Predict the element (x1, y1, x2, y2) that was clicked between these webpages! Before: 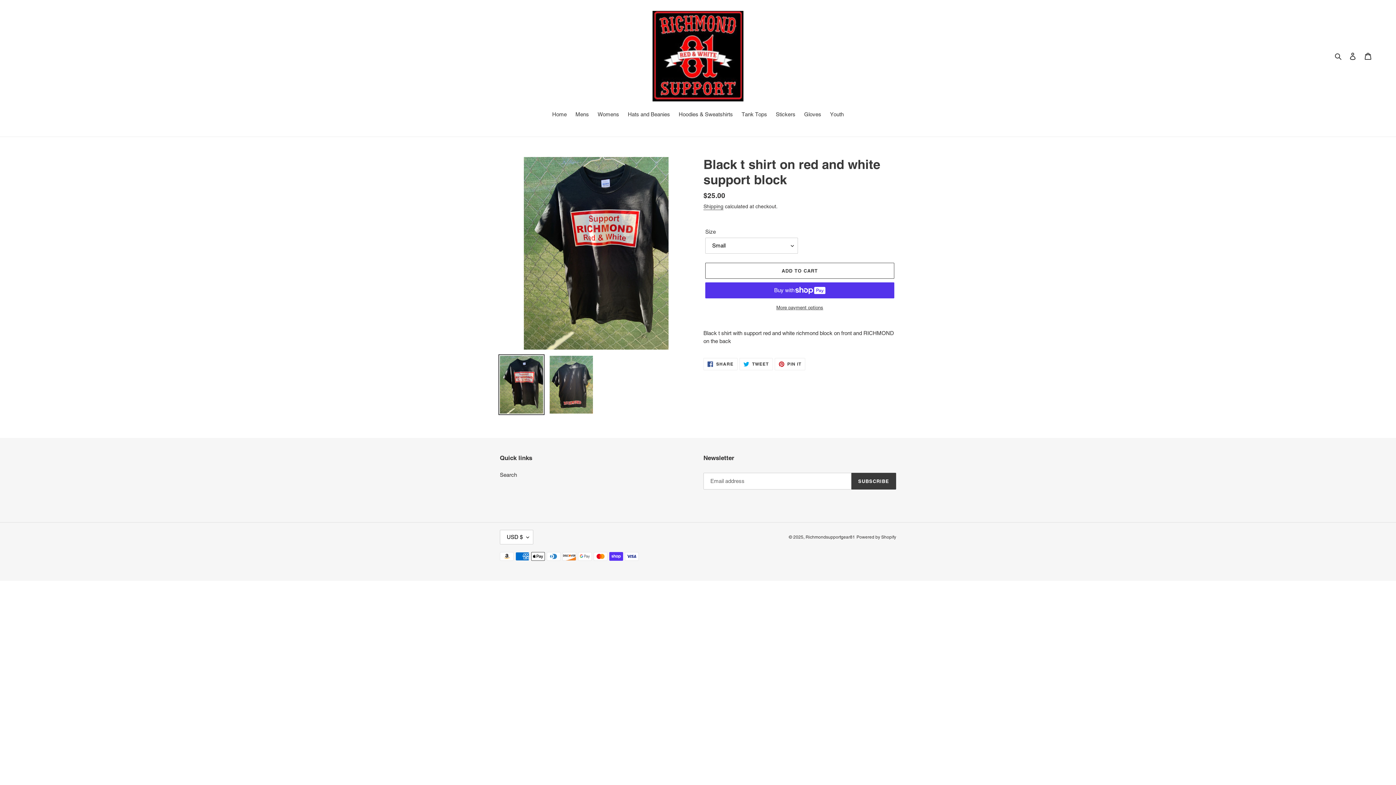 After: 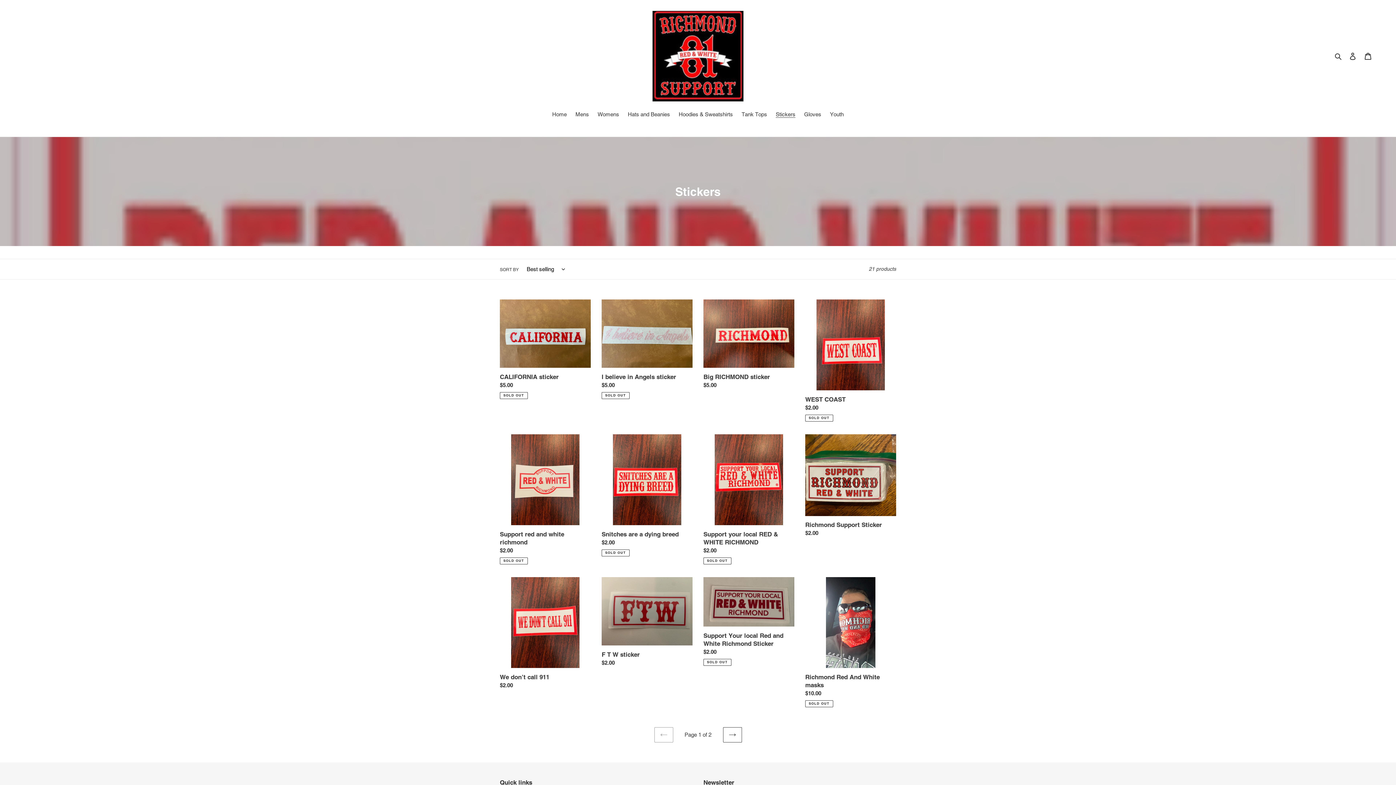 Action: label: Stickers bbox: (772, 110, 799, 119)